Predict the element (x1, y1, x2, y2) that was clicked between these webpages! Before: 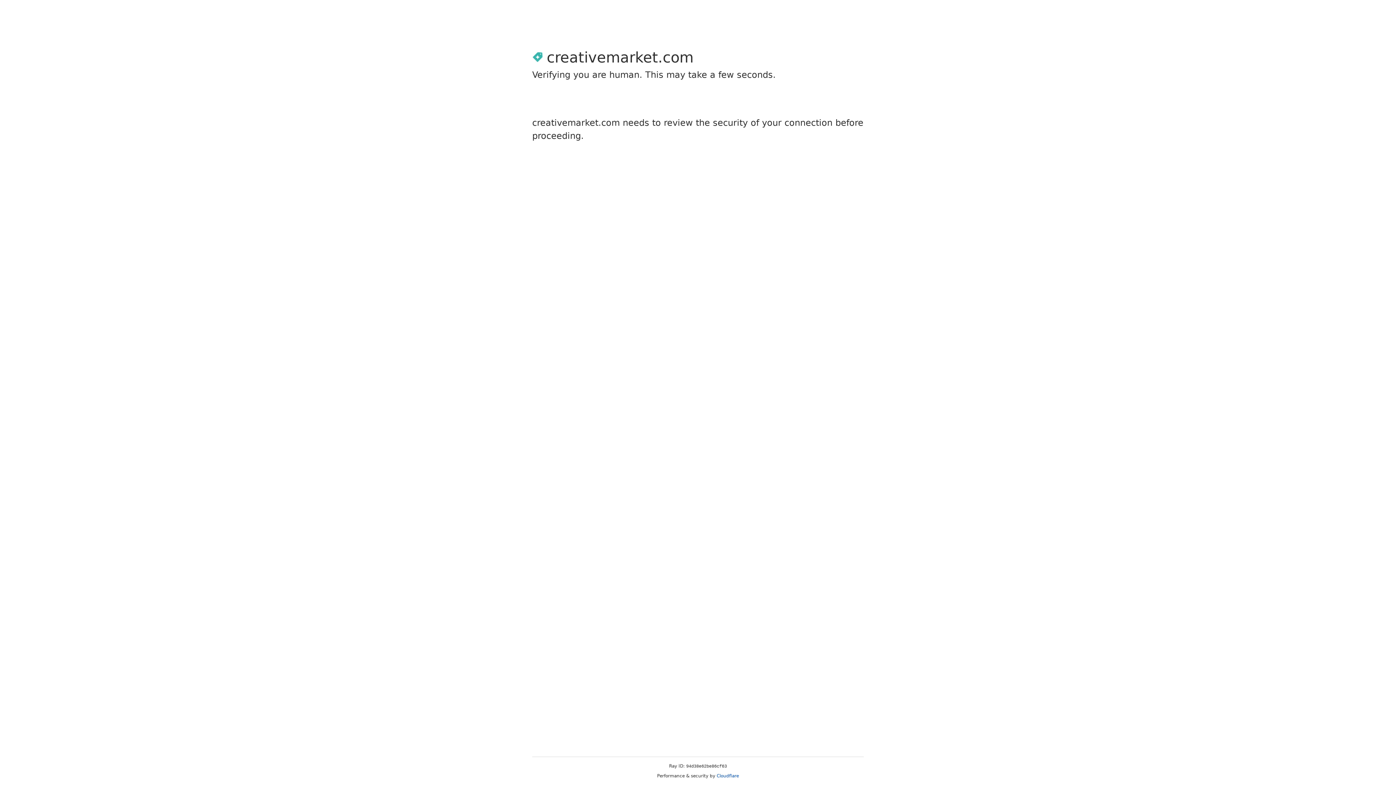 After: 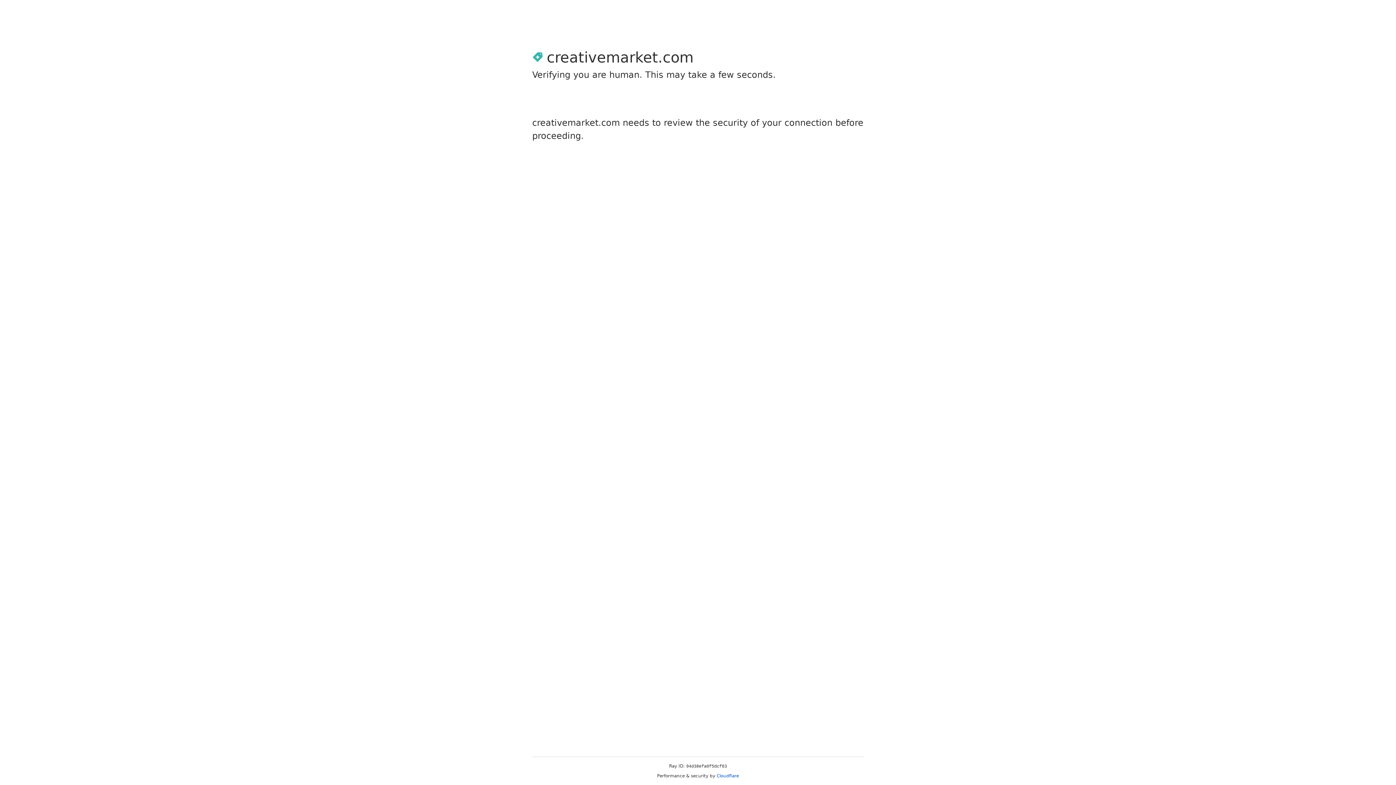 Action: label: Cloudflare bbox: (716, 773, 739, 778)